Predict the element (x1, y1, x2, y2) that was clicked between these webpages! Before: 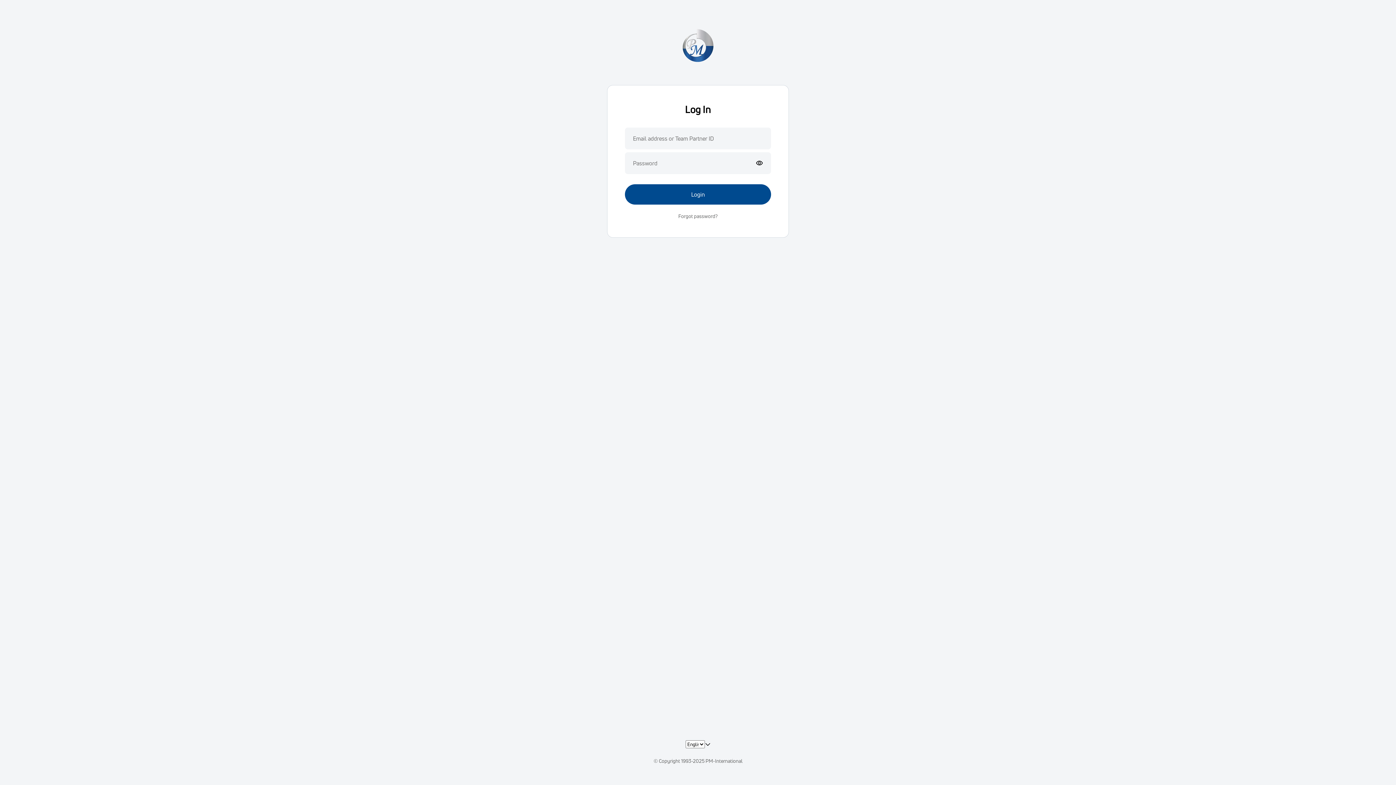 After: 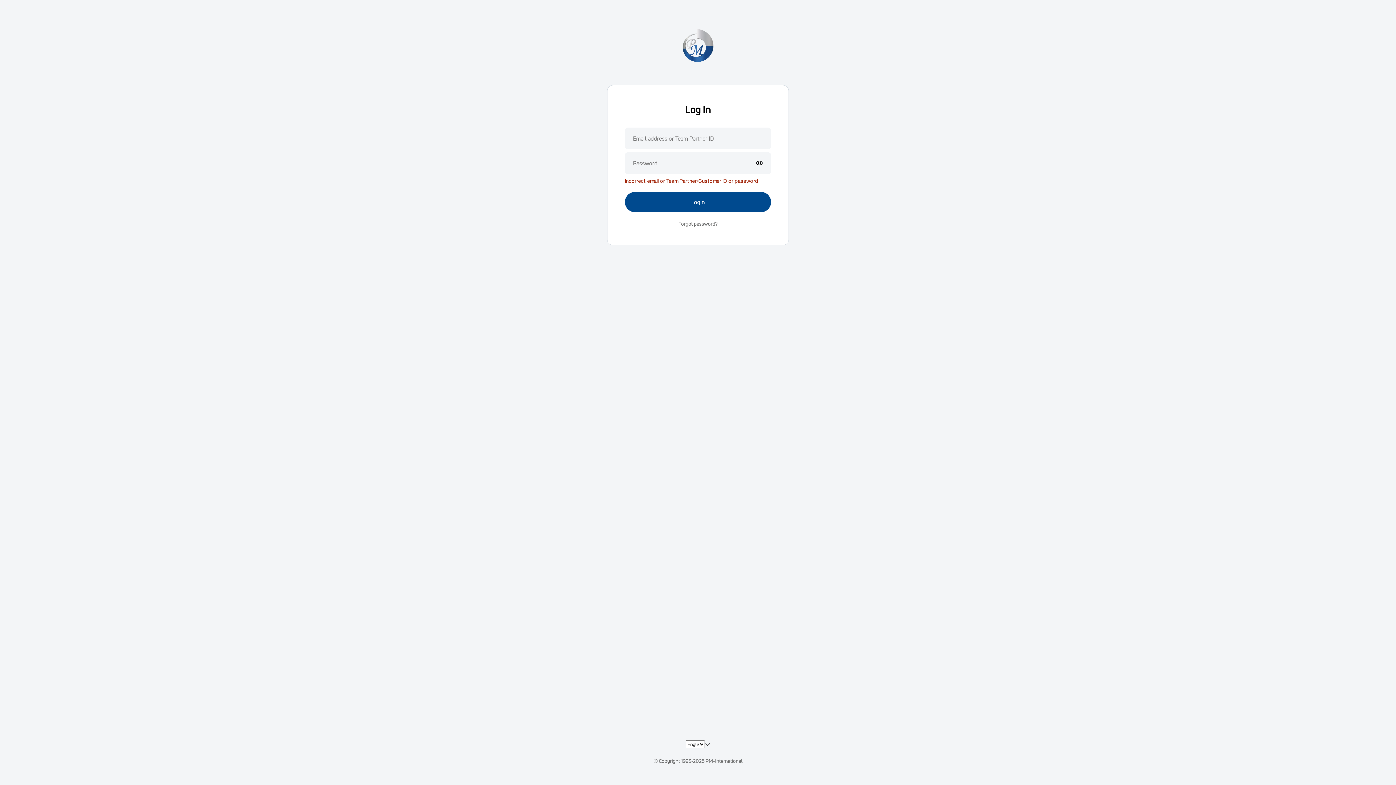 Action: bbox: (625, 184, 771, 204) label: Login